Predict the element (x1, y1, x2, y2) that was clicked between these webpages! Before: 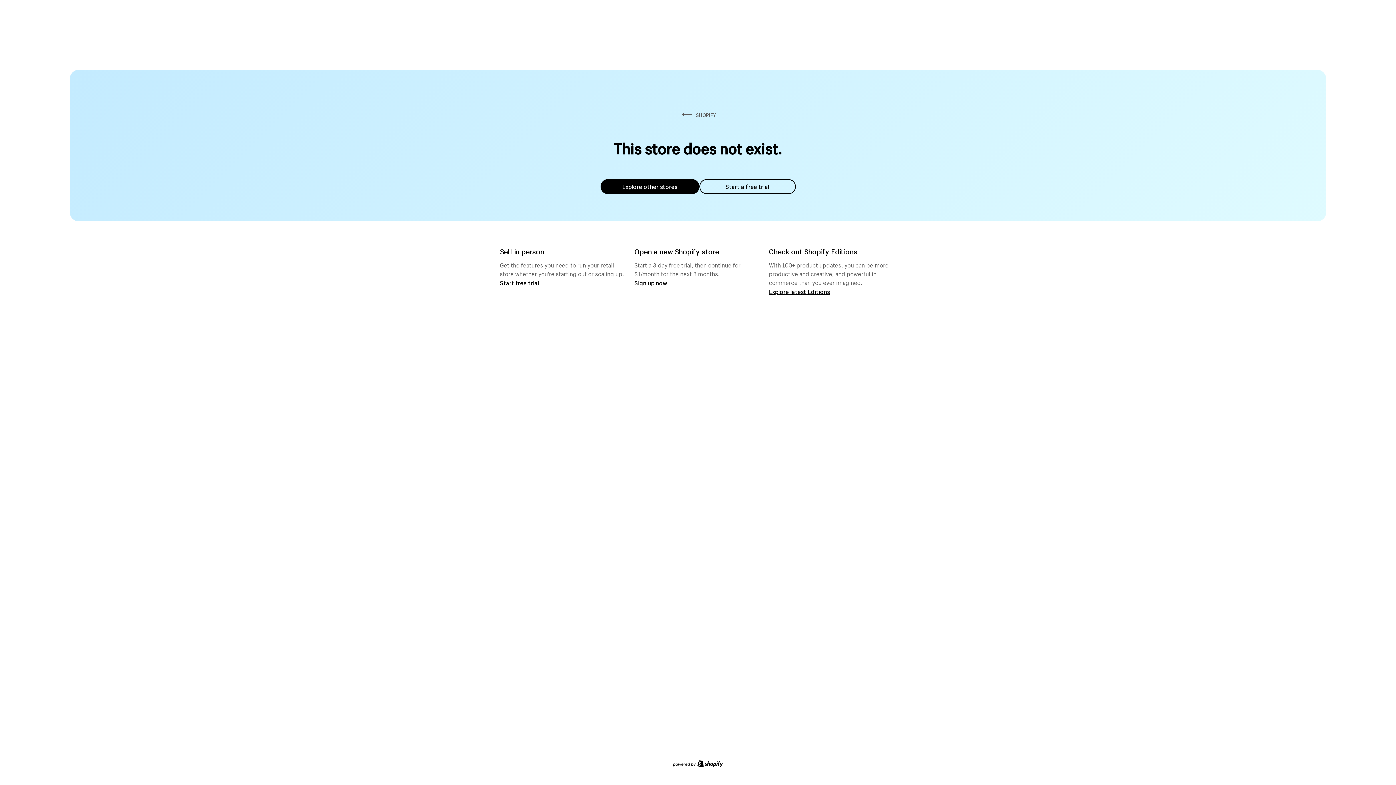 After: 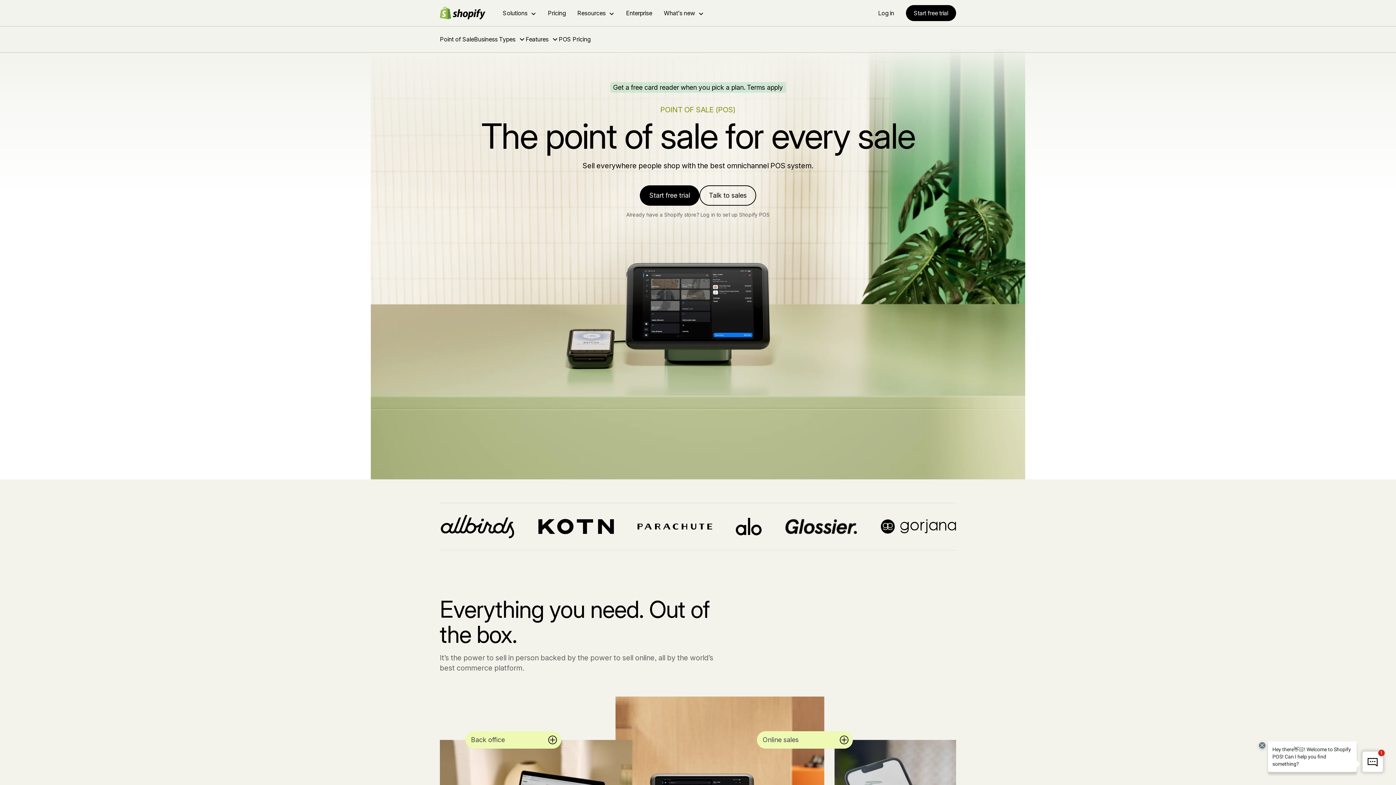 Action: bbox: (500, 279, 539, 286) label: Start free trial